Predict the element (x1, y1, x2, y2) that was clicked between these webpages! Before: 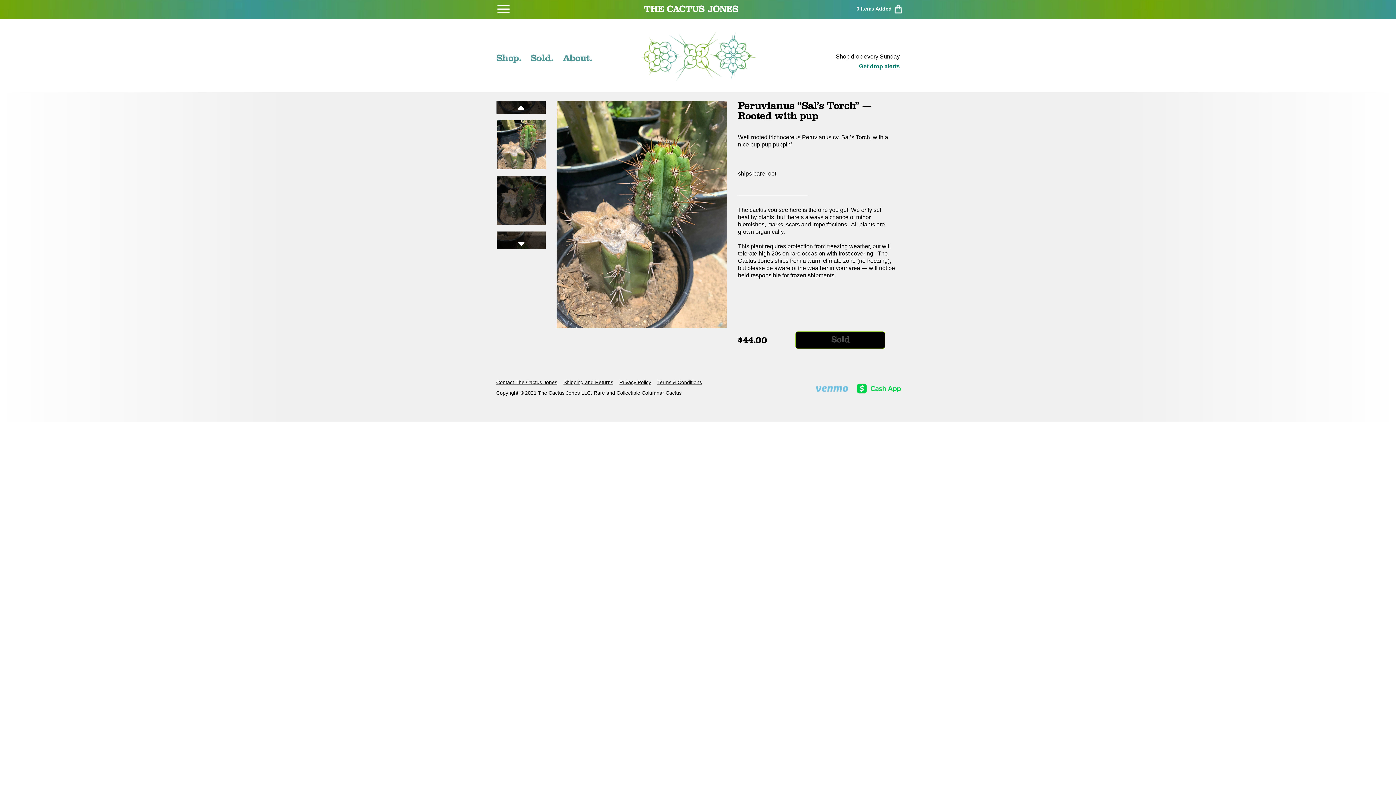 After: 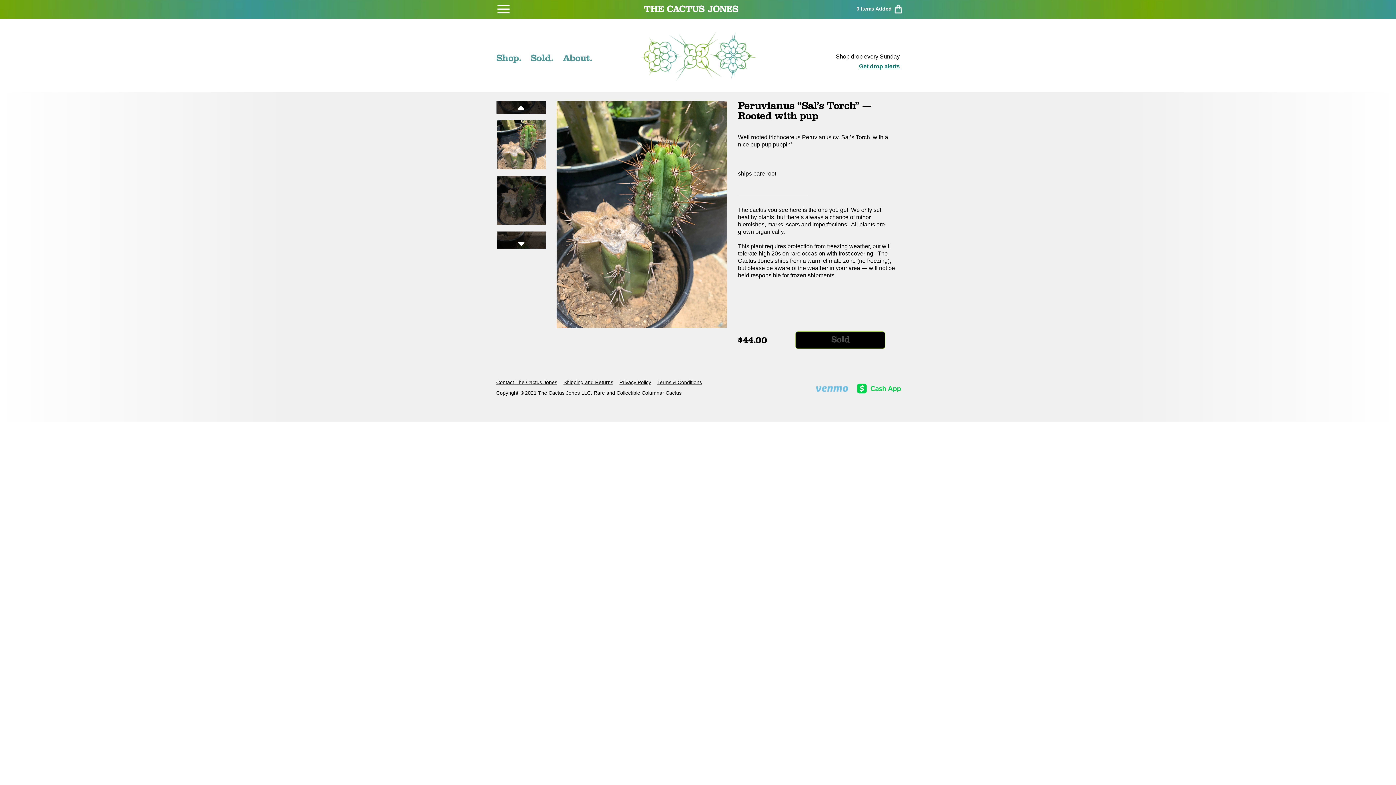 Action: label: Sold bbox: (831, 334, 849, 344)